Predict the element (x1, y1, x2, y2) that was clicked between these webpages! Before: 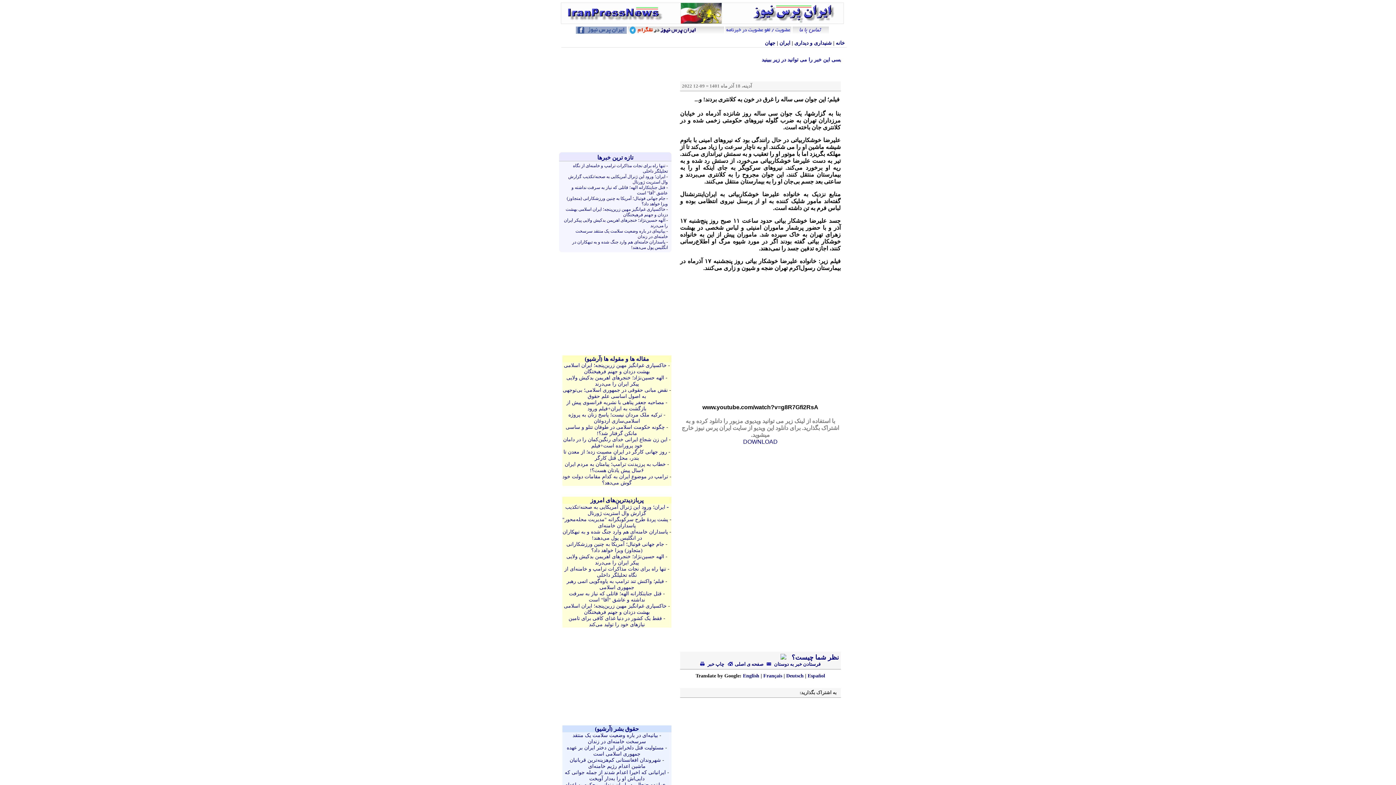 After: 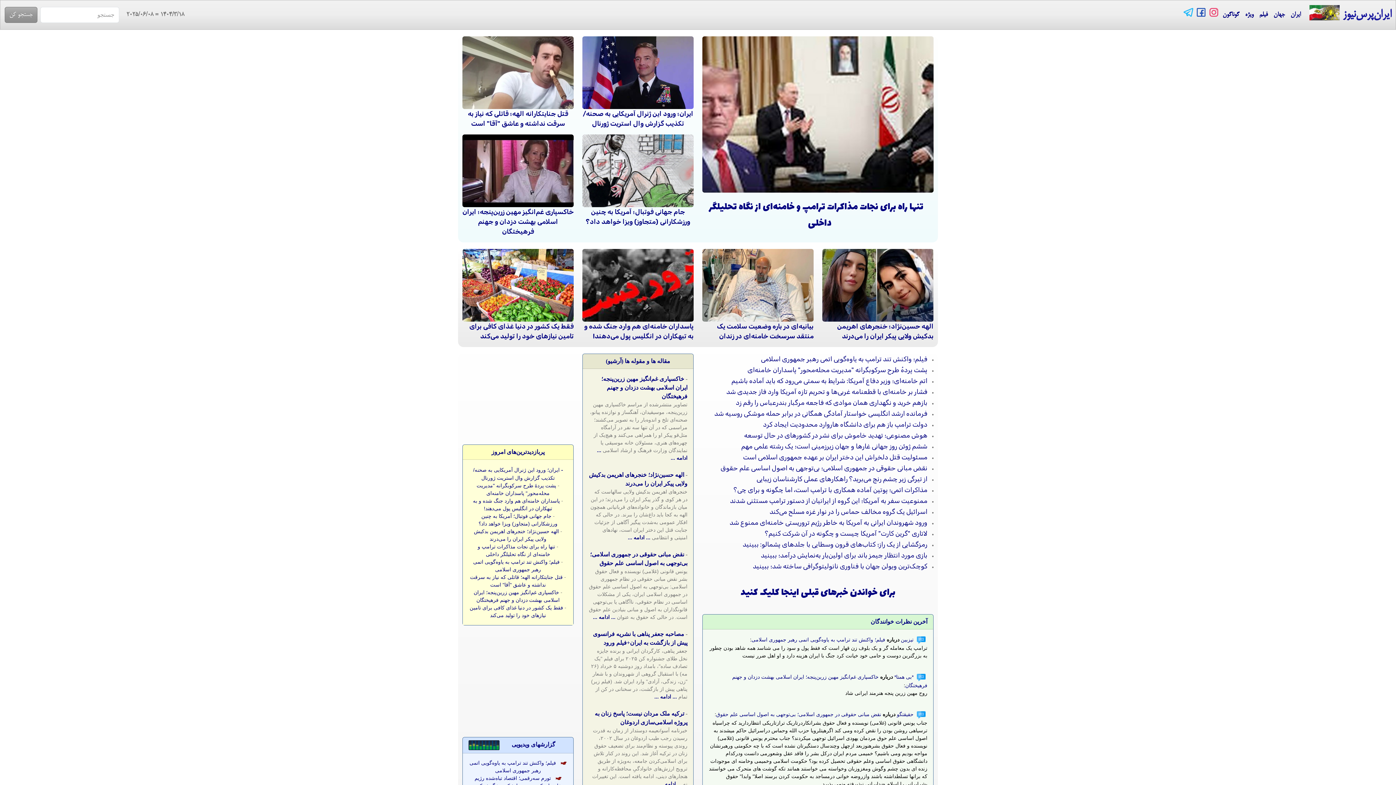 Action: label: تازه ترين خبرها bbox: (597, 154, 633, 160)